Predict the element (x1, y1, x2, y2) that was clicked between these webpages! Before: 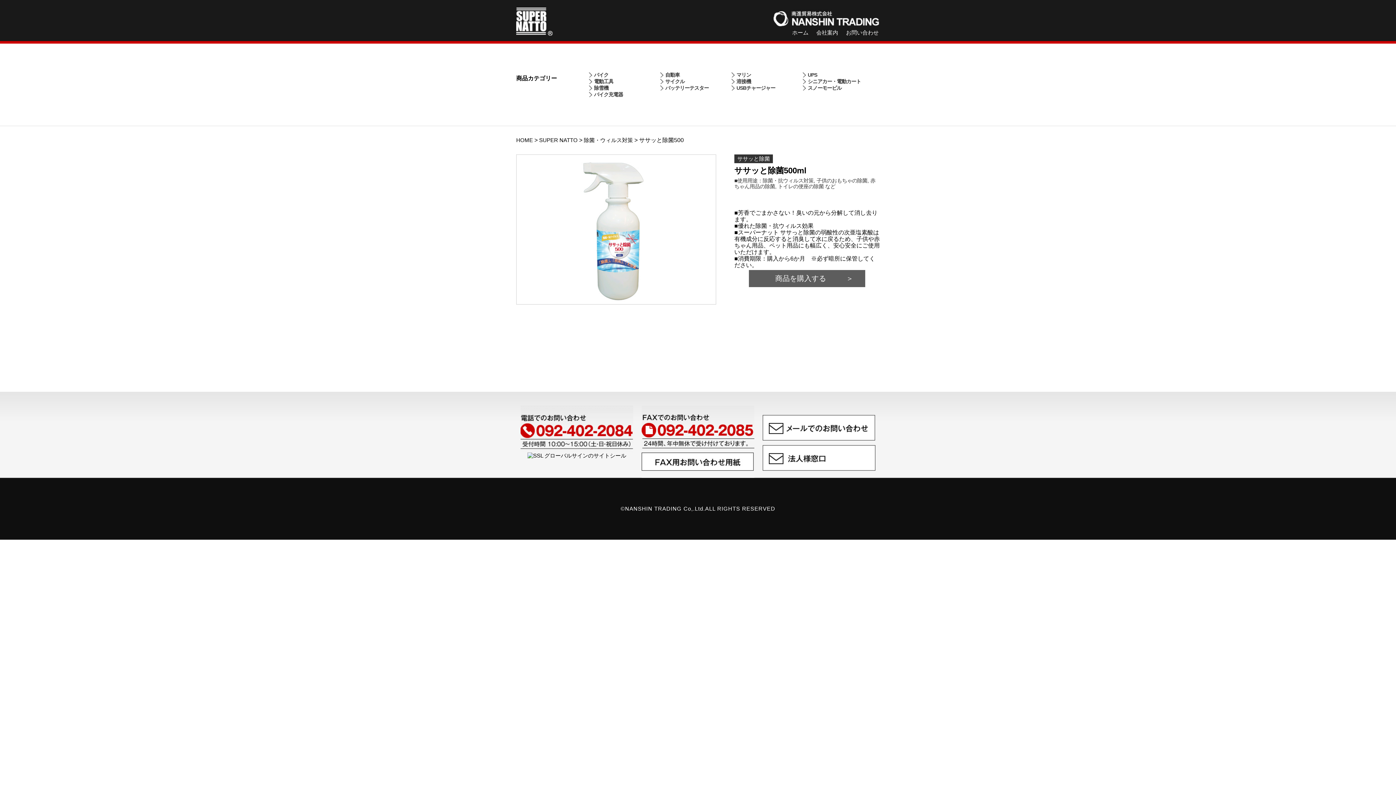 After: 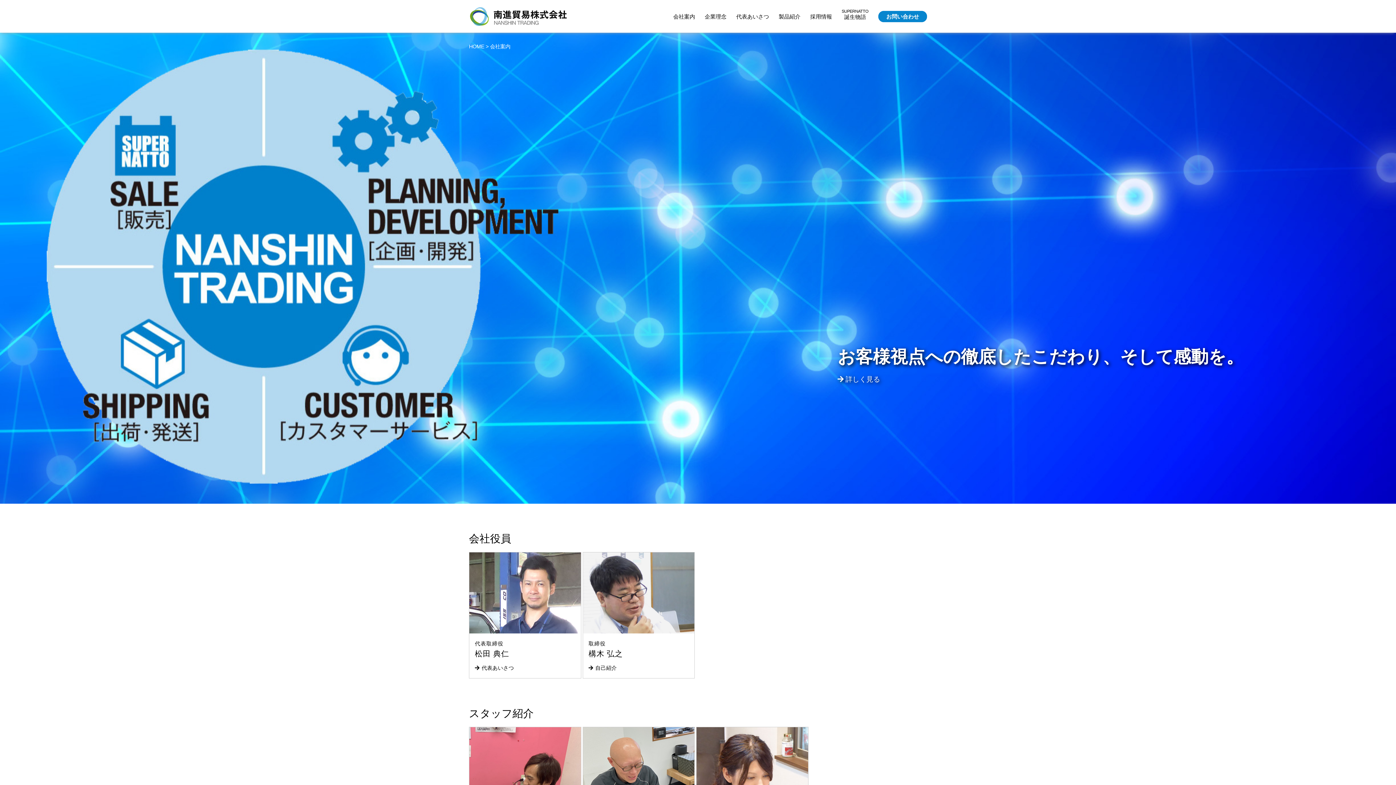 Action: label: 会社案内 bbox: (811, 29, 839, 35)